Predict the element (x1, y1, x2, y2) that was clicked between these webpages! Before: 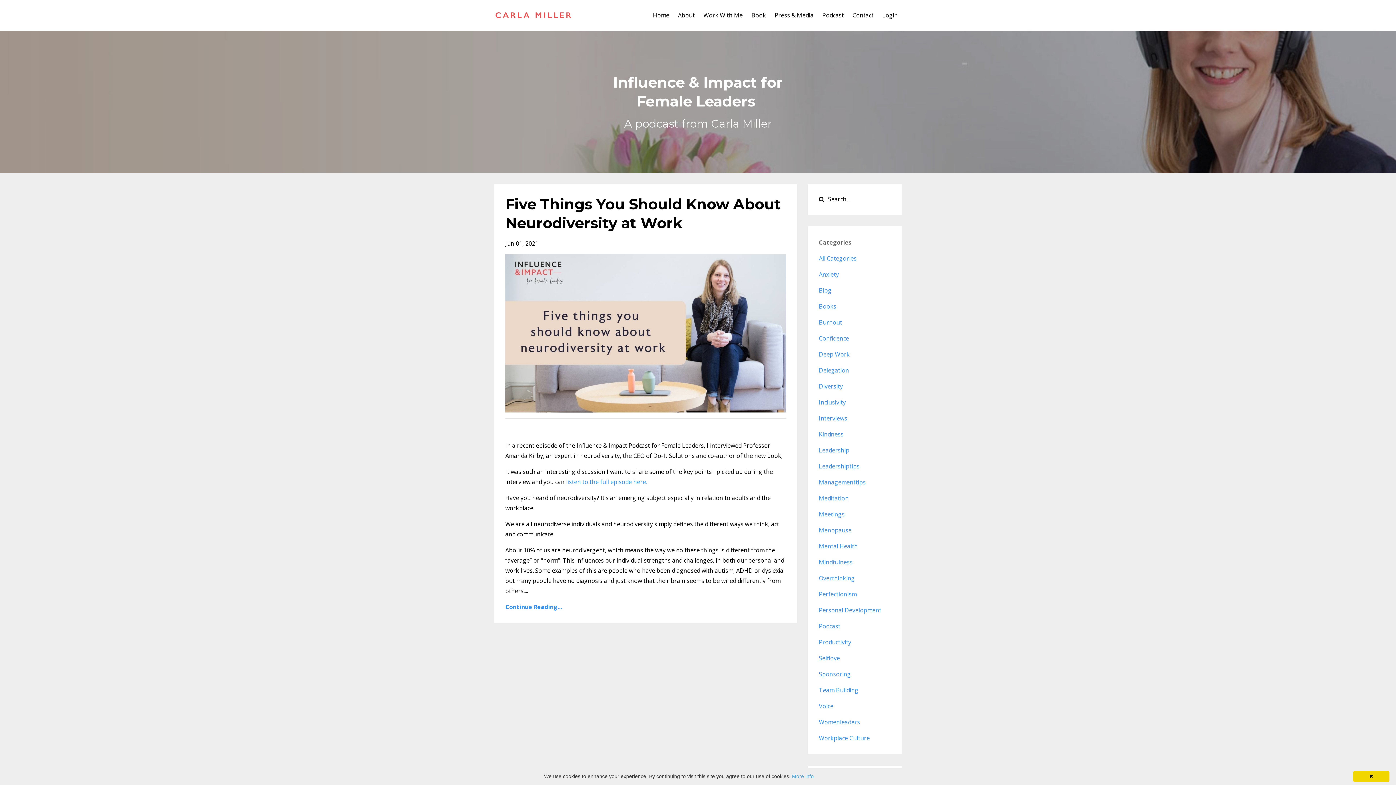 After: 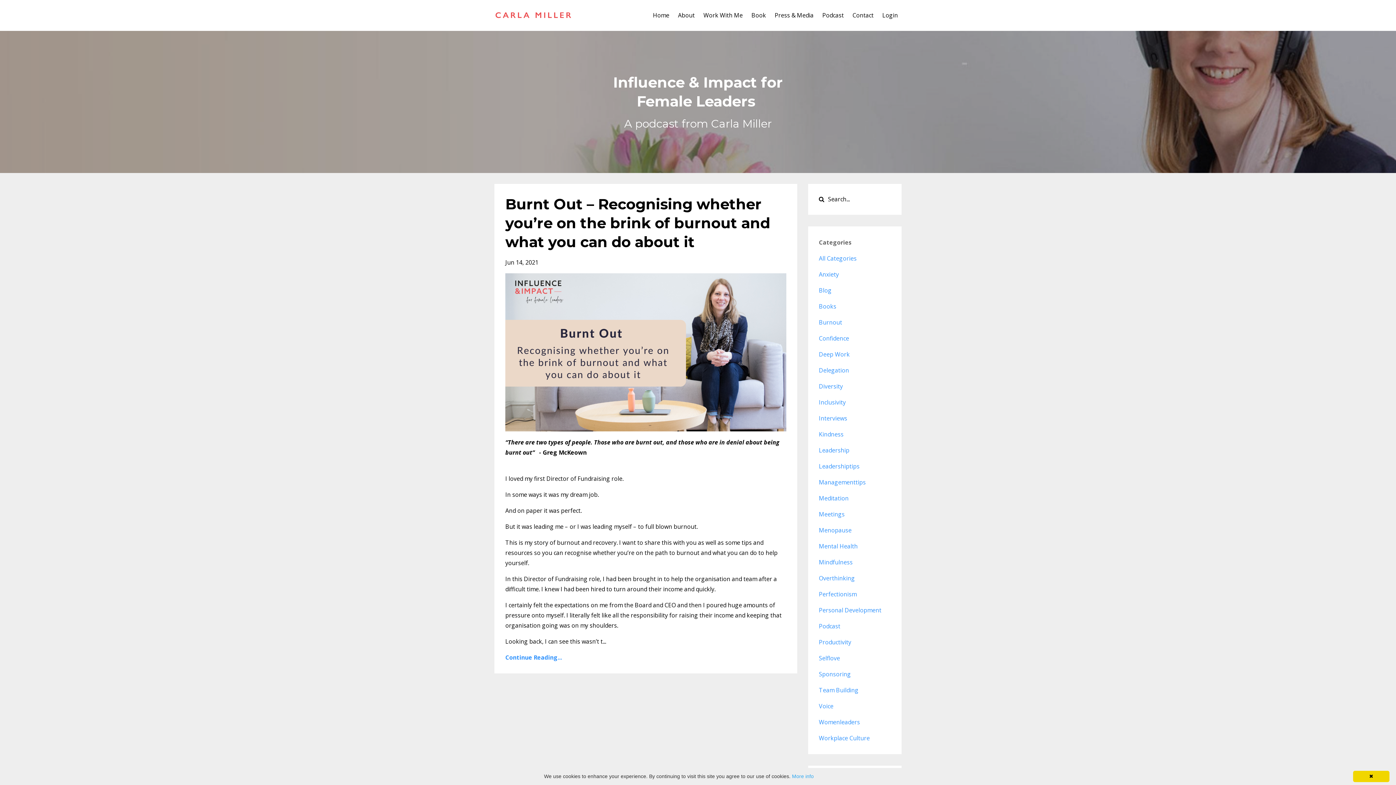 Action: bbox: (819, 318, 842, 326) label: Burnout